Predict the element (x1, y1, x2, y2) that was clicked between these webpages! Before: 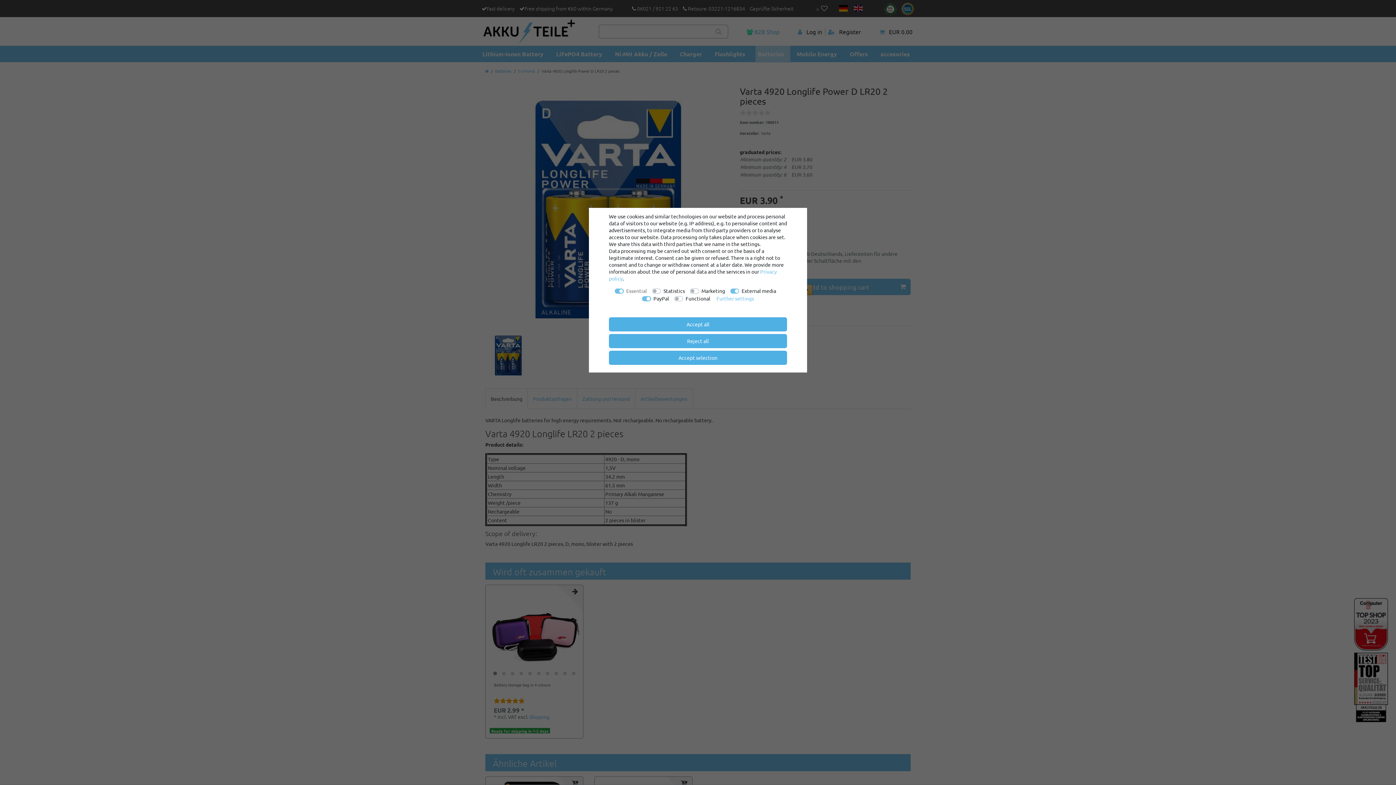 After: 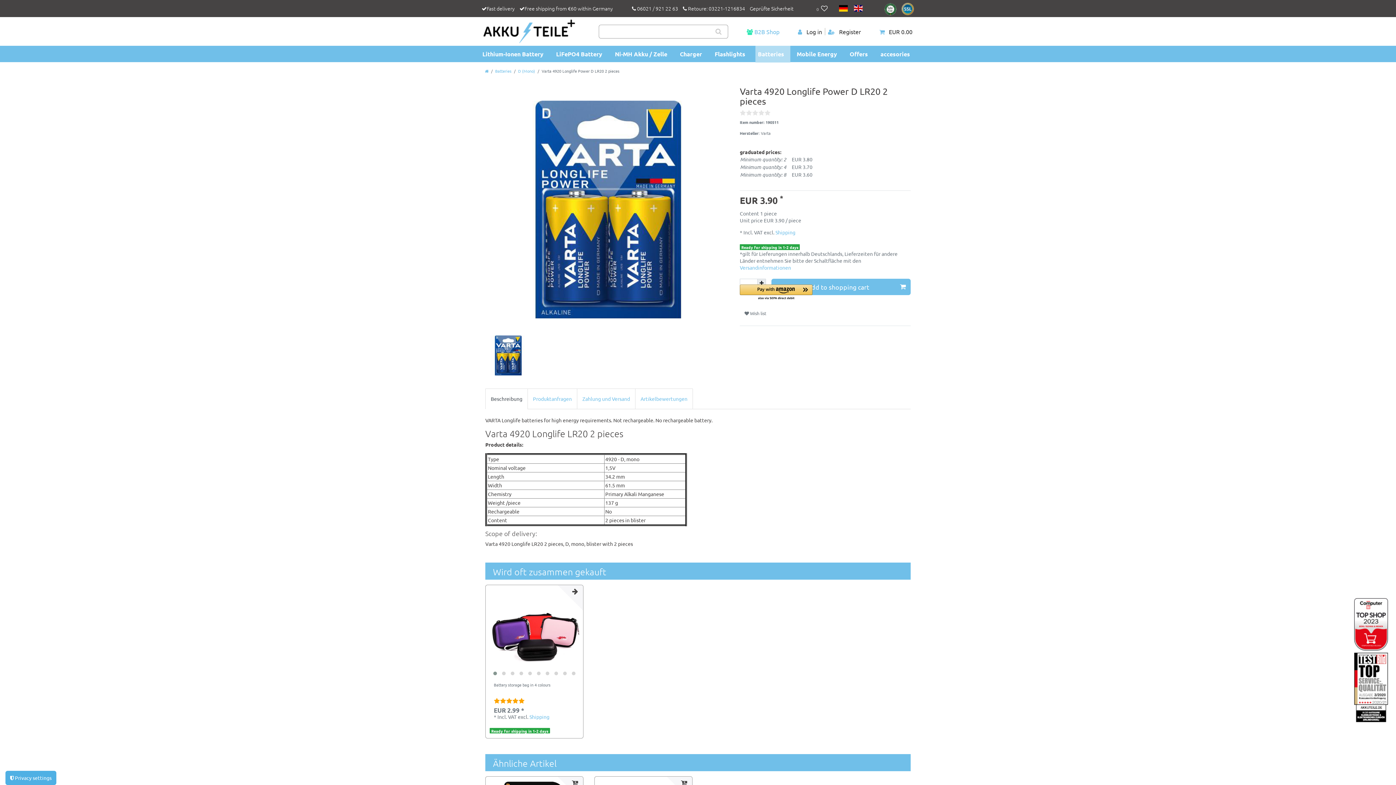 Action: label: Reject all bbox: (609, 334, 787, 348)